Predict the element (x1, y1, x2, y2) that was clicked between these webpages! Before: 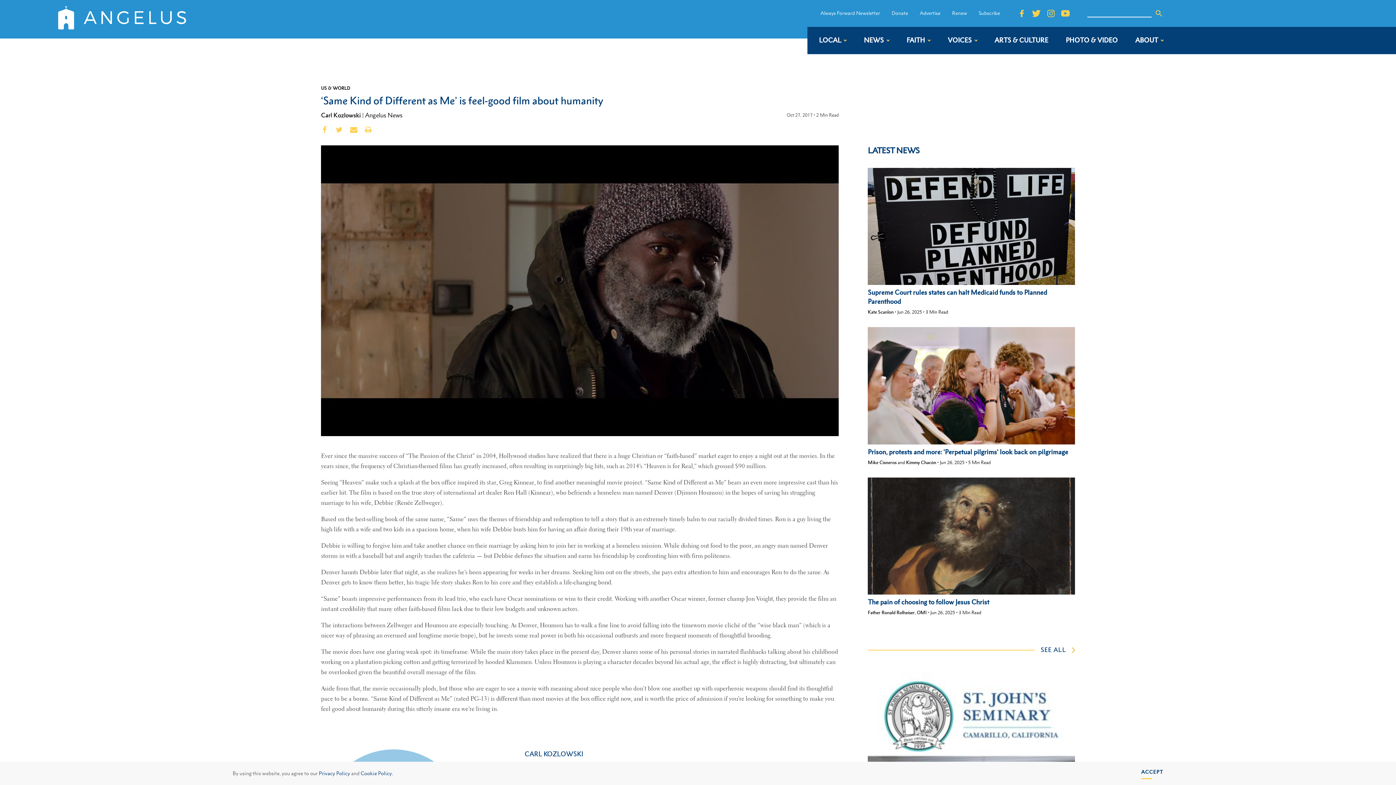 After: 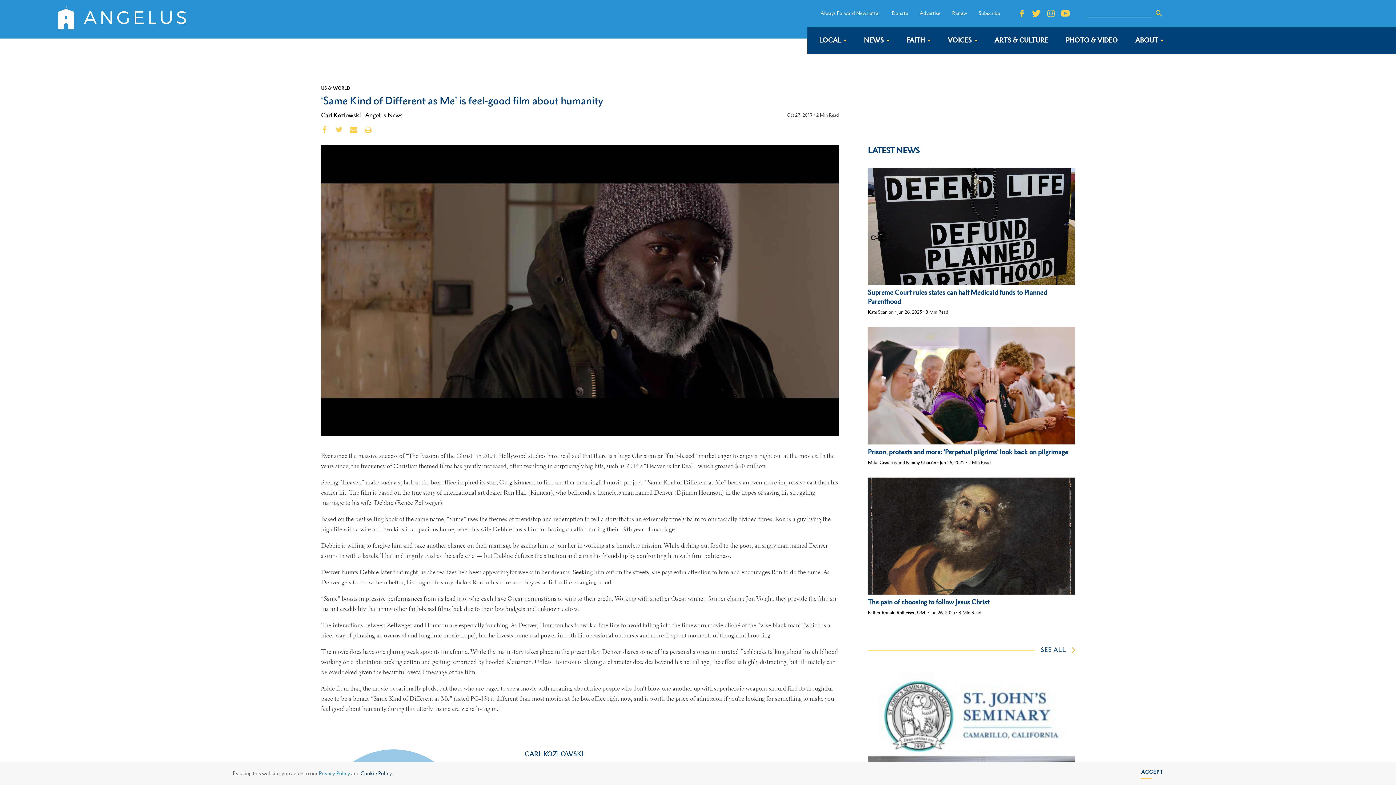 Action: bbox: (318, 770, 350, 777) label: Privacy Policy